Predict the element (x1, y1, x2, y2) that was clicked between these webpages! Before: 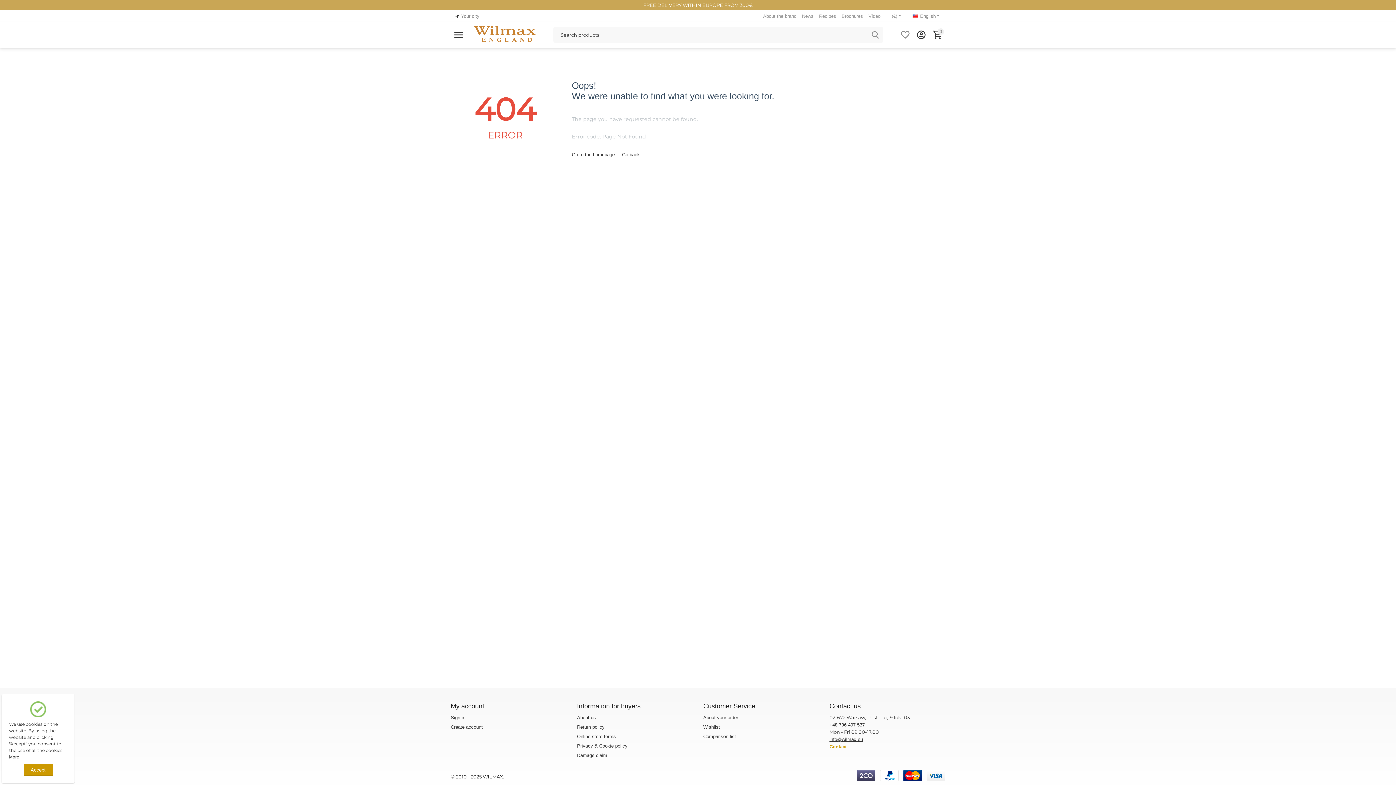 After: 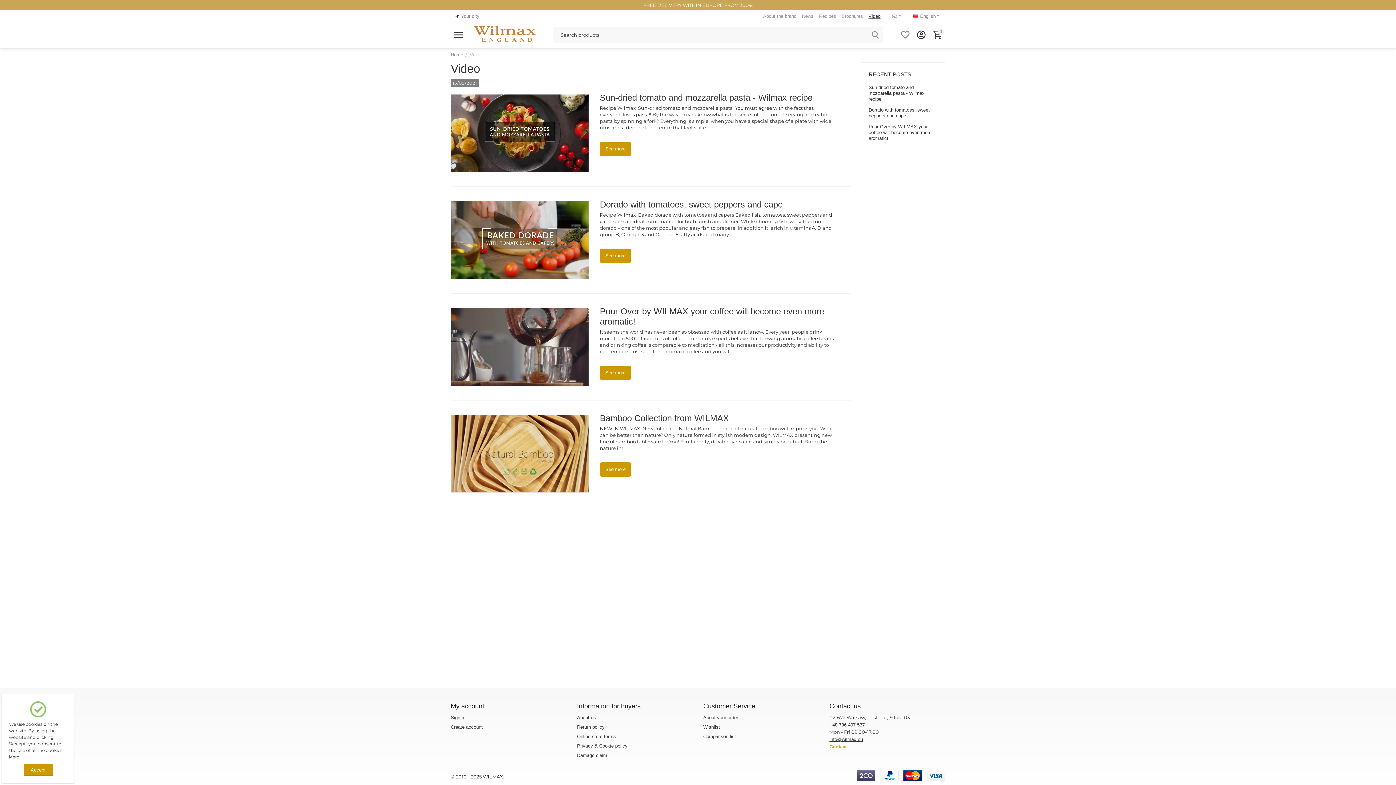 Action: label: Video bbox: (868, 13, 880, 18)